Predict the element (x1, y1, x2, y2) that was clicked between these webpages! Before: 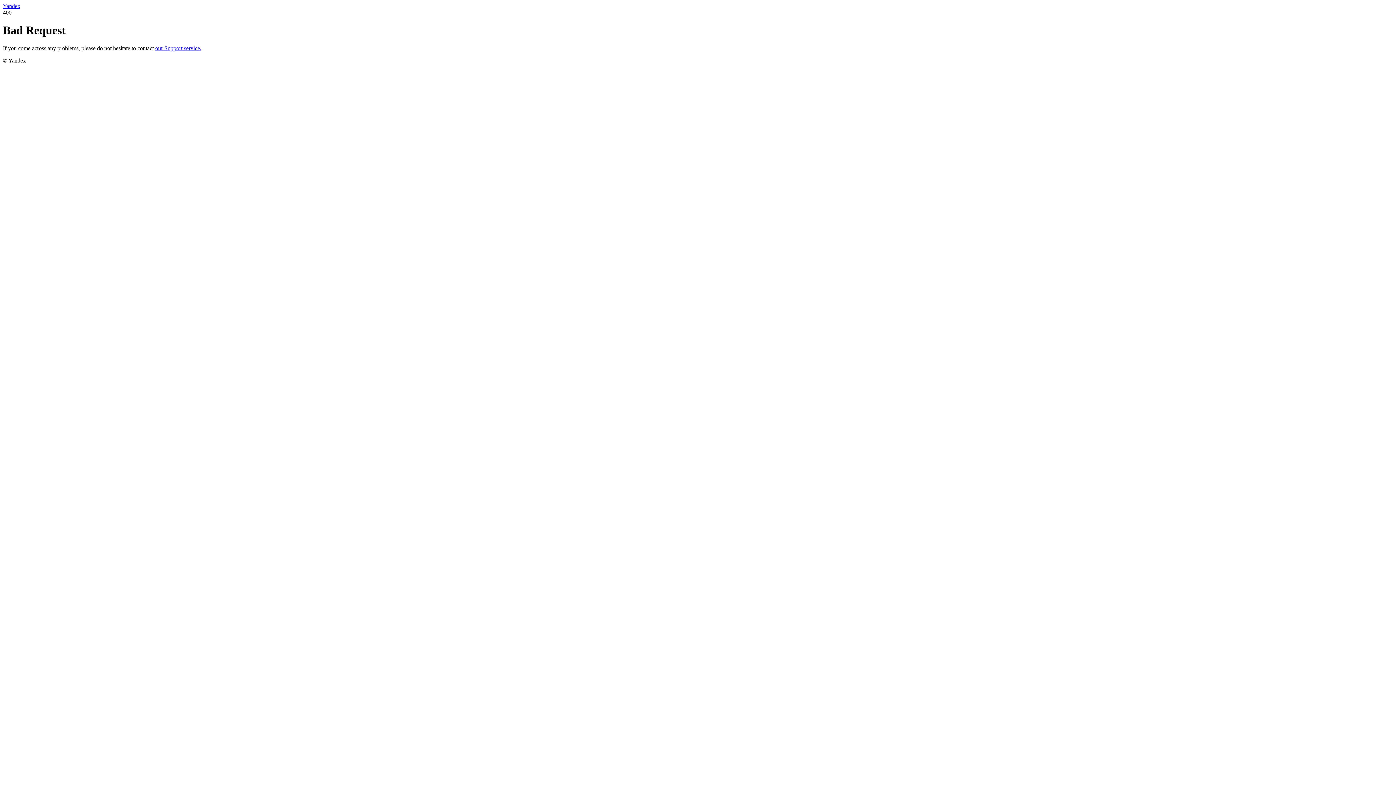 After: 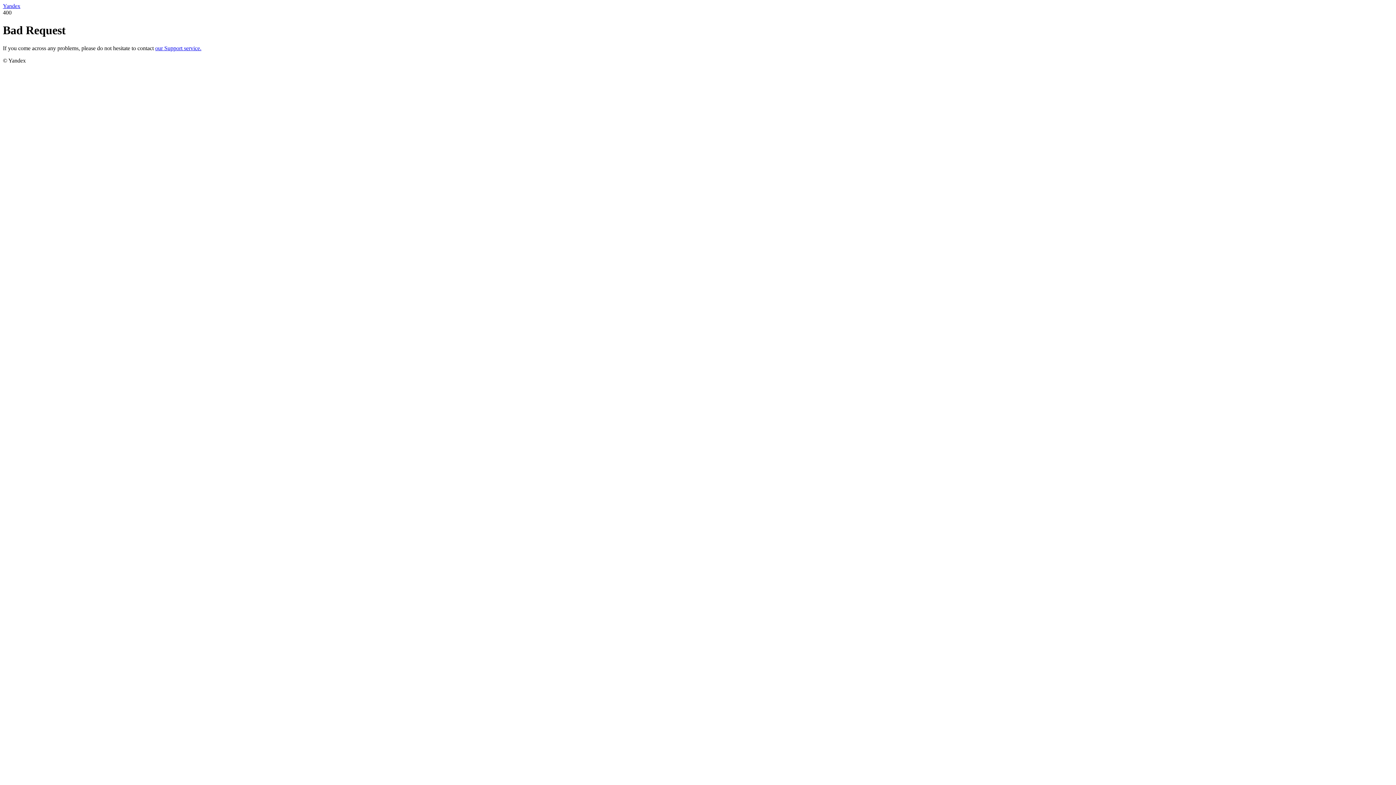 Action: label: Yandex bbox: (2, 2, 20, 9)